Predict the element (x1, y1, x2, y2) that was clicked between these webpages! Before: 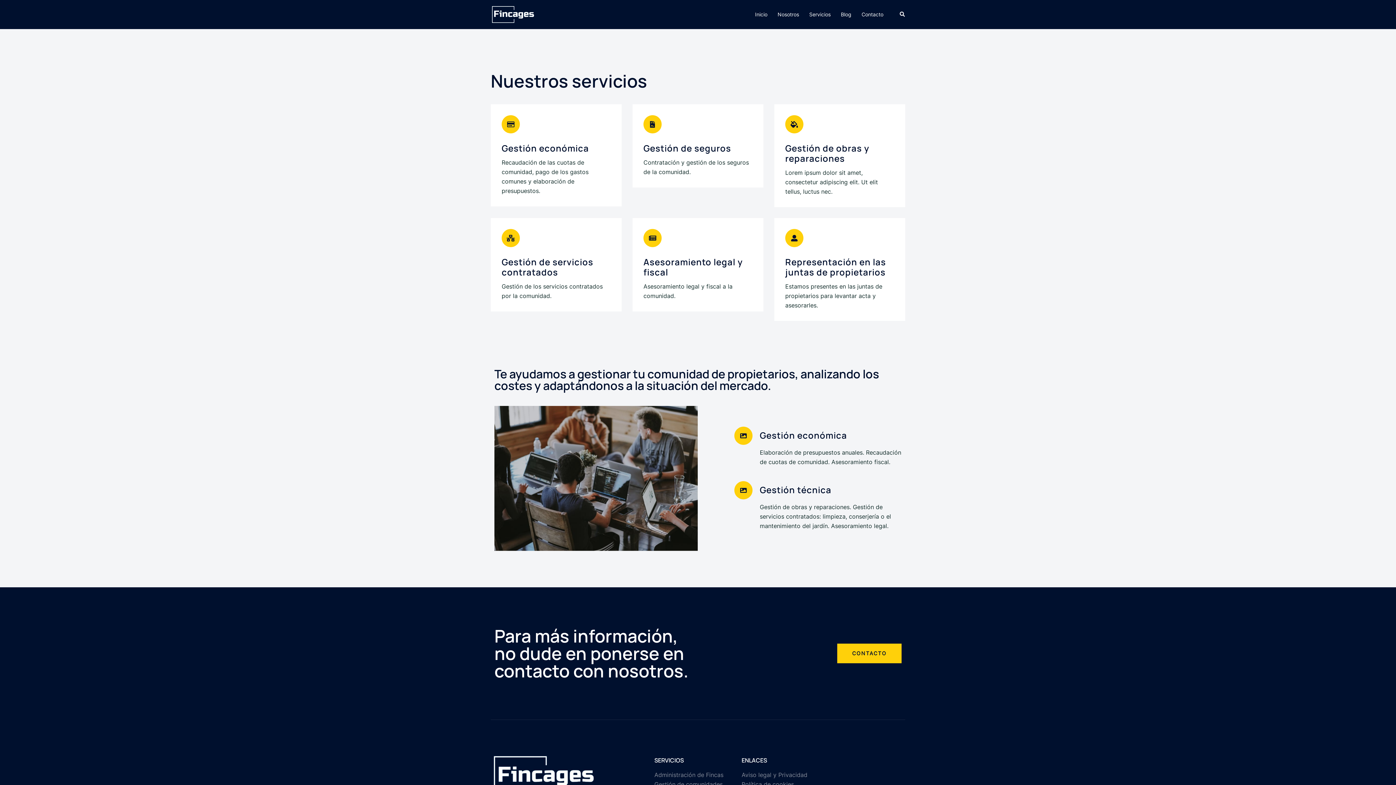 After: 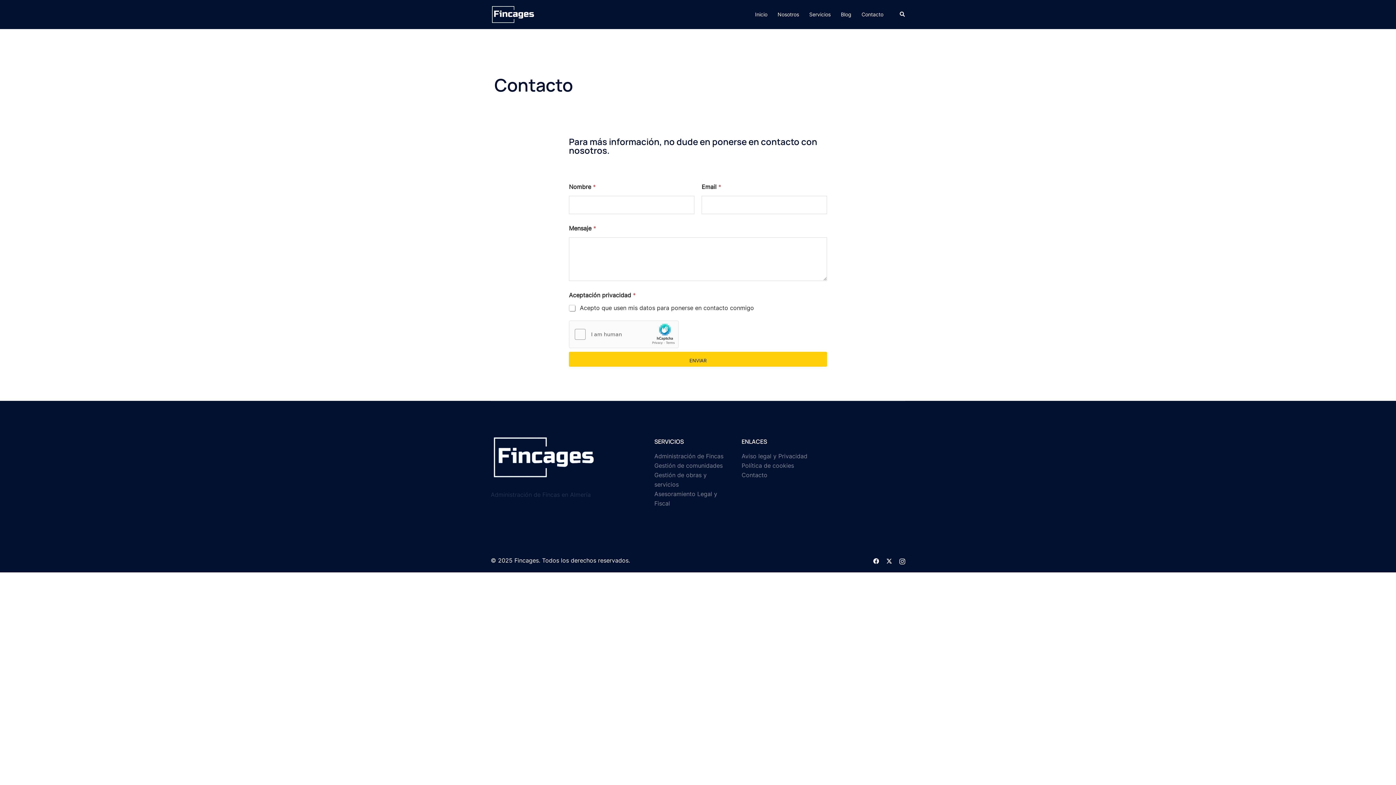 Action: bbox: (837, 644, 901, 663) label: CONTACTO